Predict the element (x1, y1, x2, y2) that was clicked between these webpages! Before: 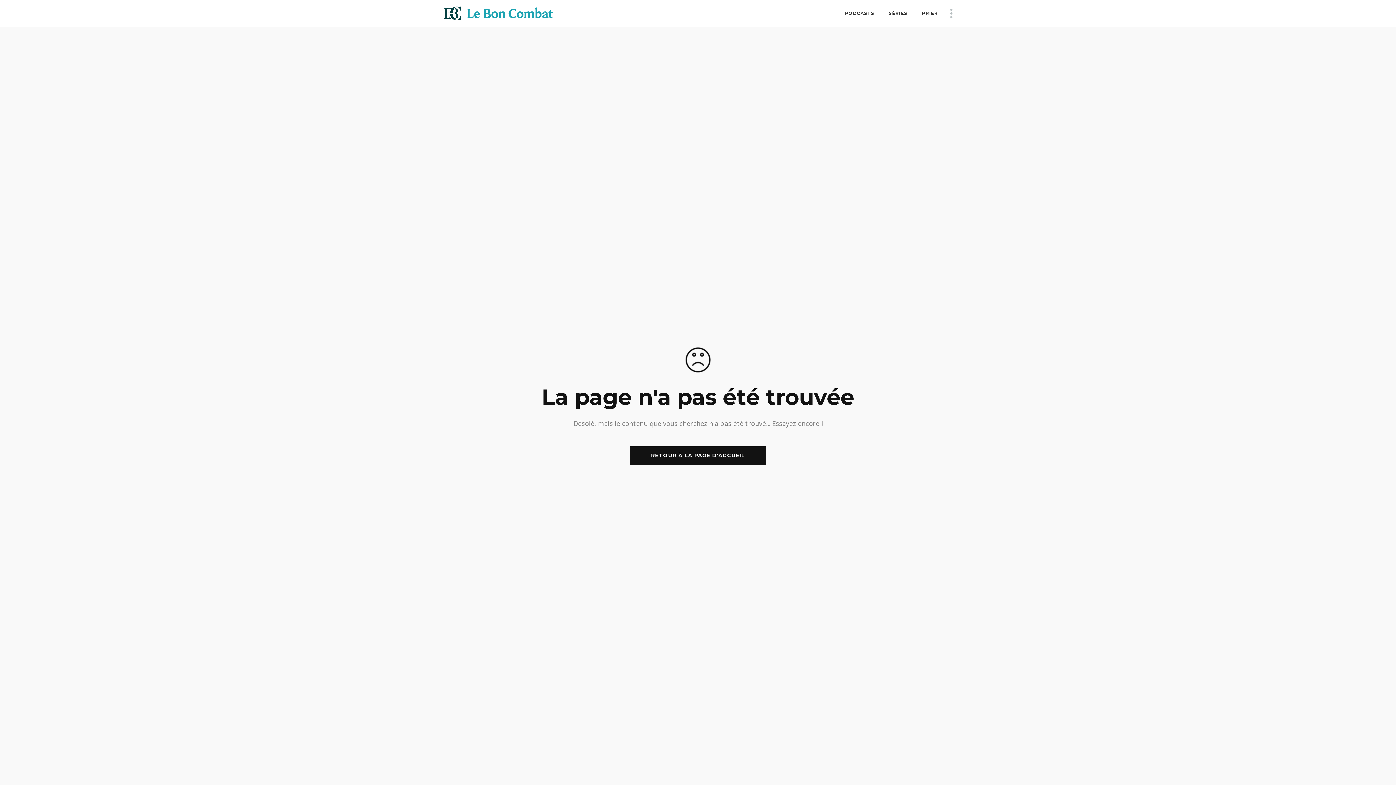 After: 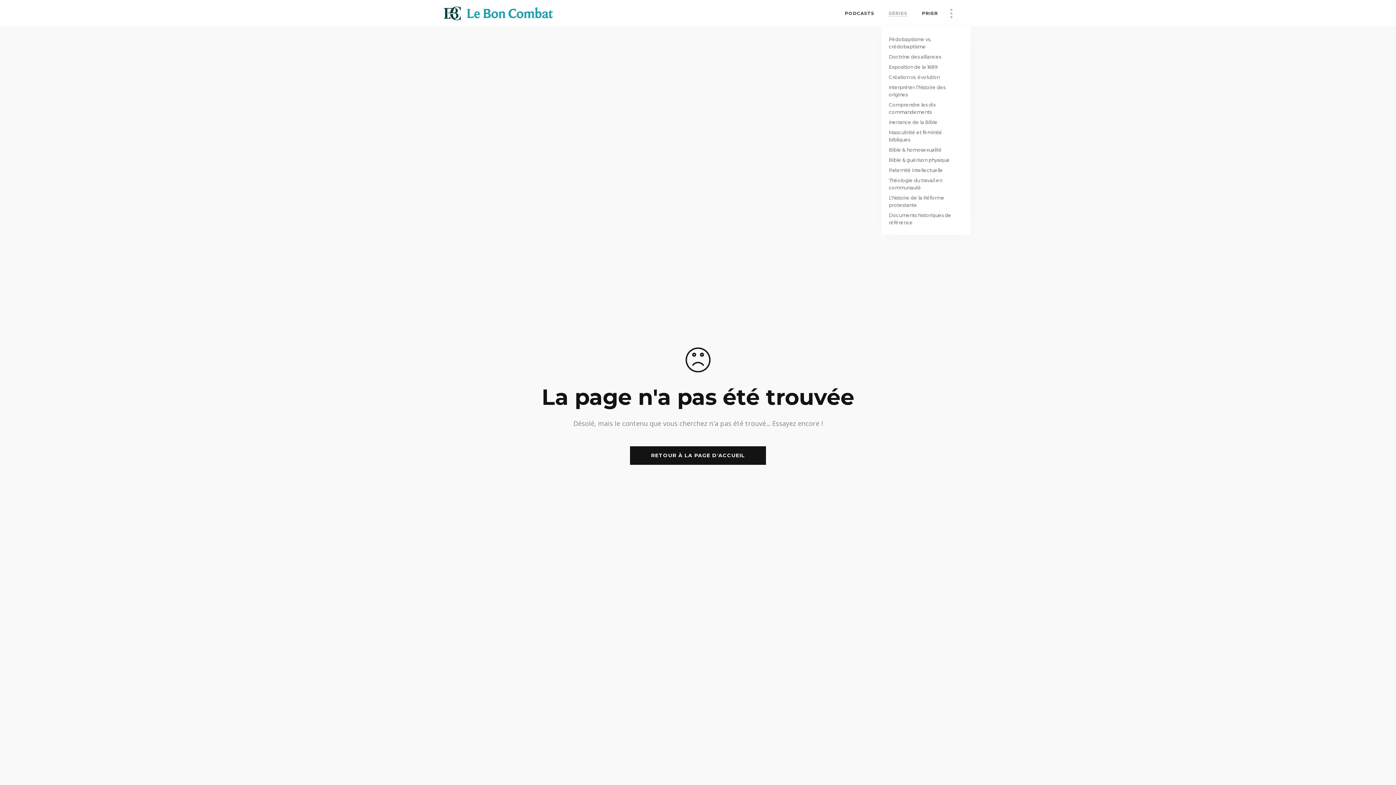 Action: label: SÉRIES bbox: (881, 0, 914, 26)